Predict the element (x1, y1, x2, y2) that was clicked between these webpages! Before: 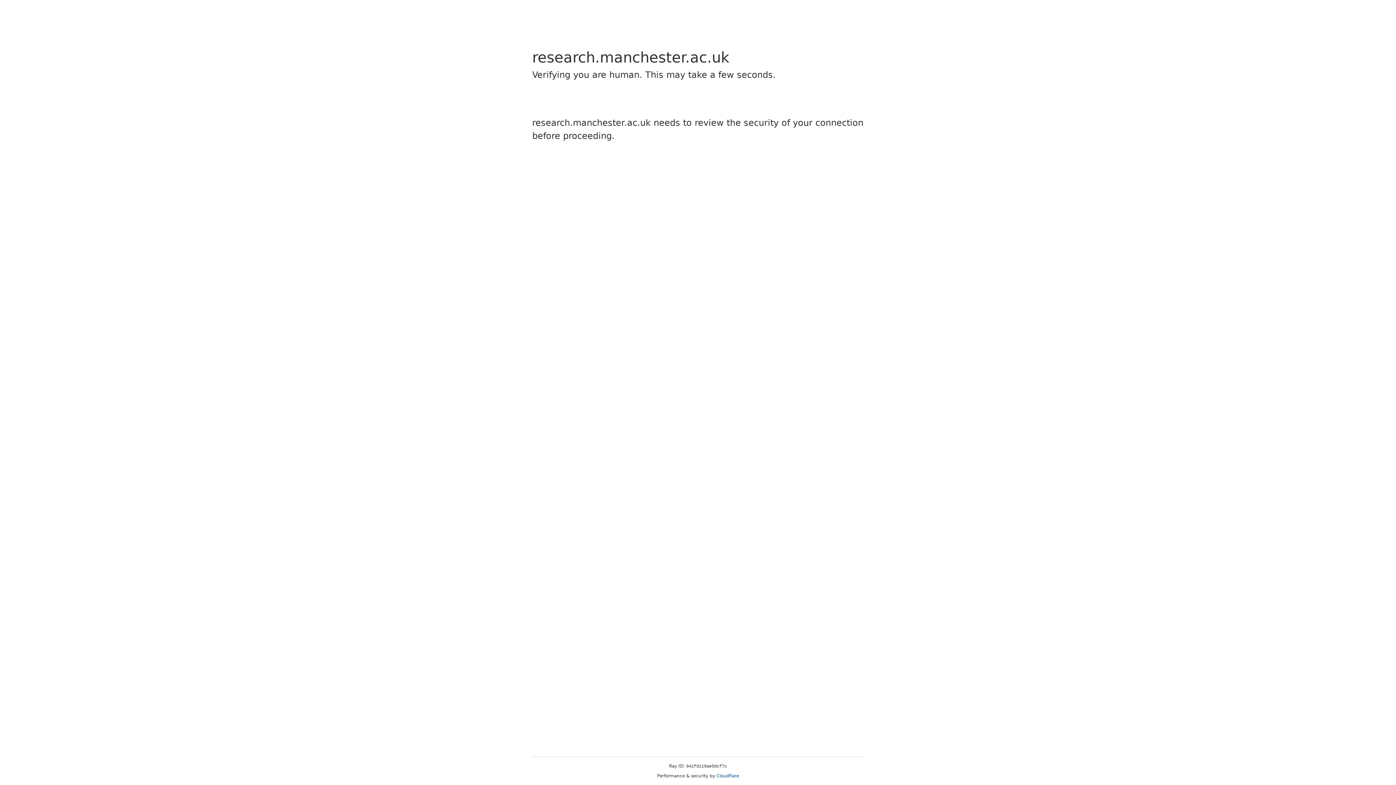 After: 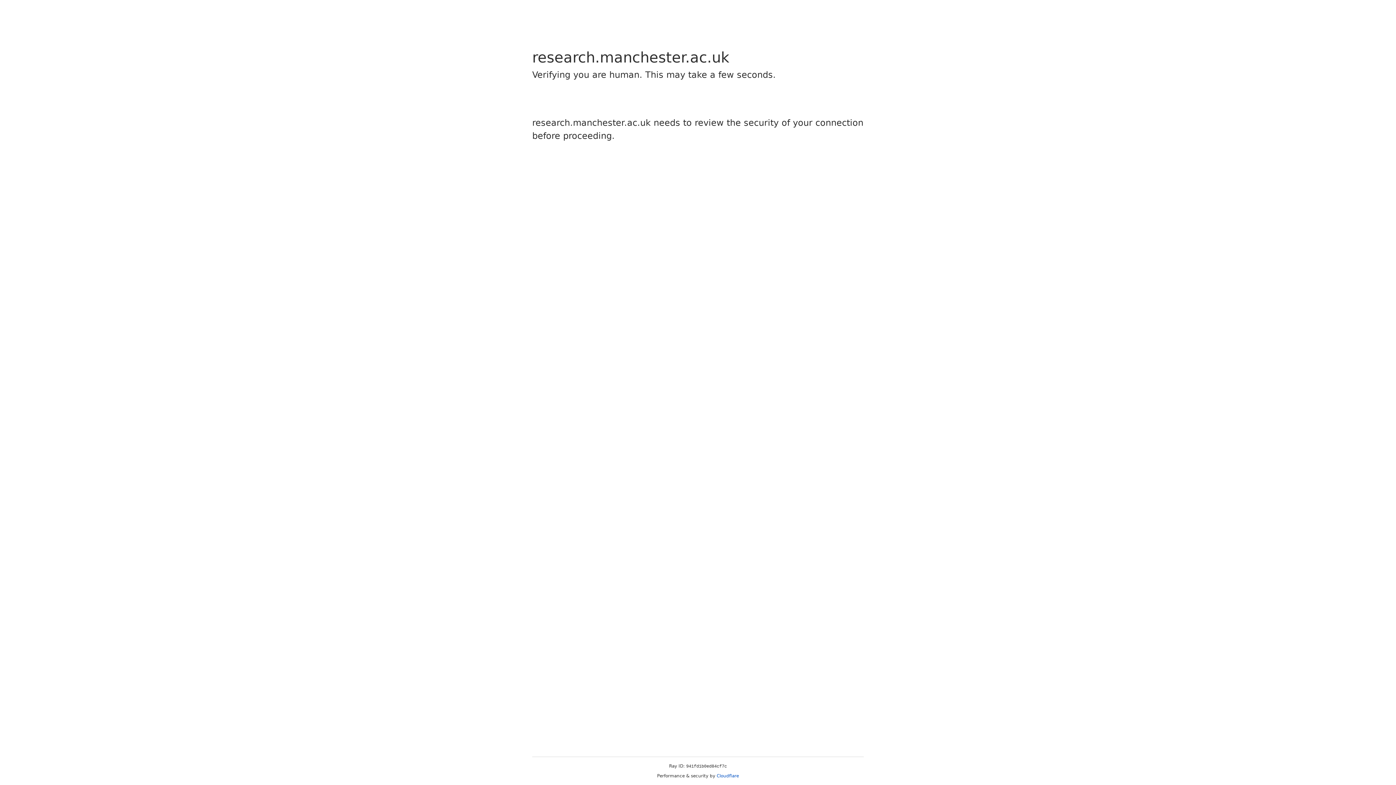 Action: label: Cloudflare bbox: (716, 773, 739, 778)